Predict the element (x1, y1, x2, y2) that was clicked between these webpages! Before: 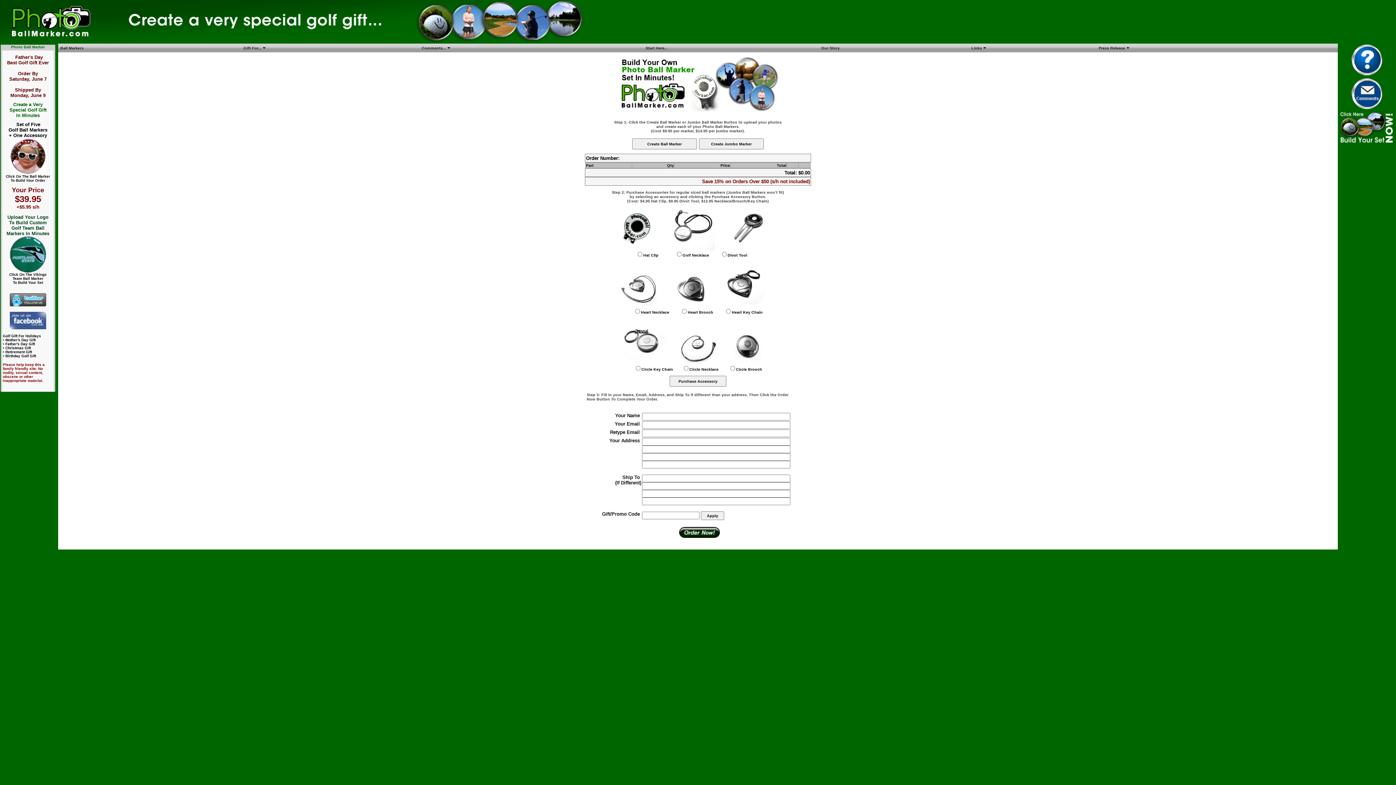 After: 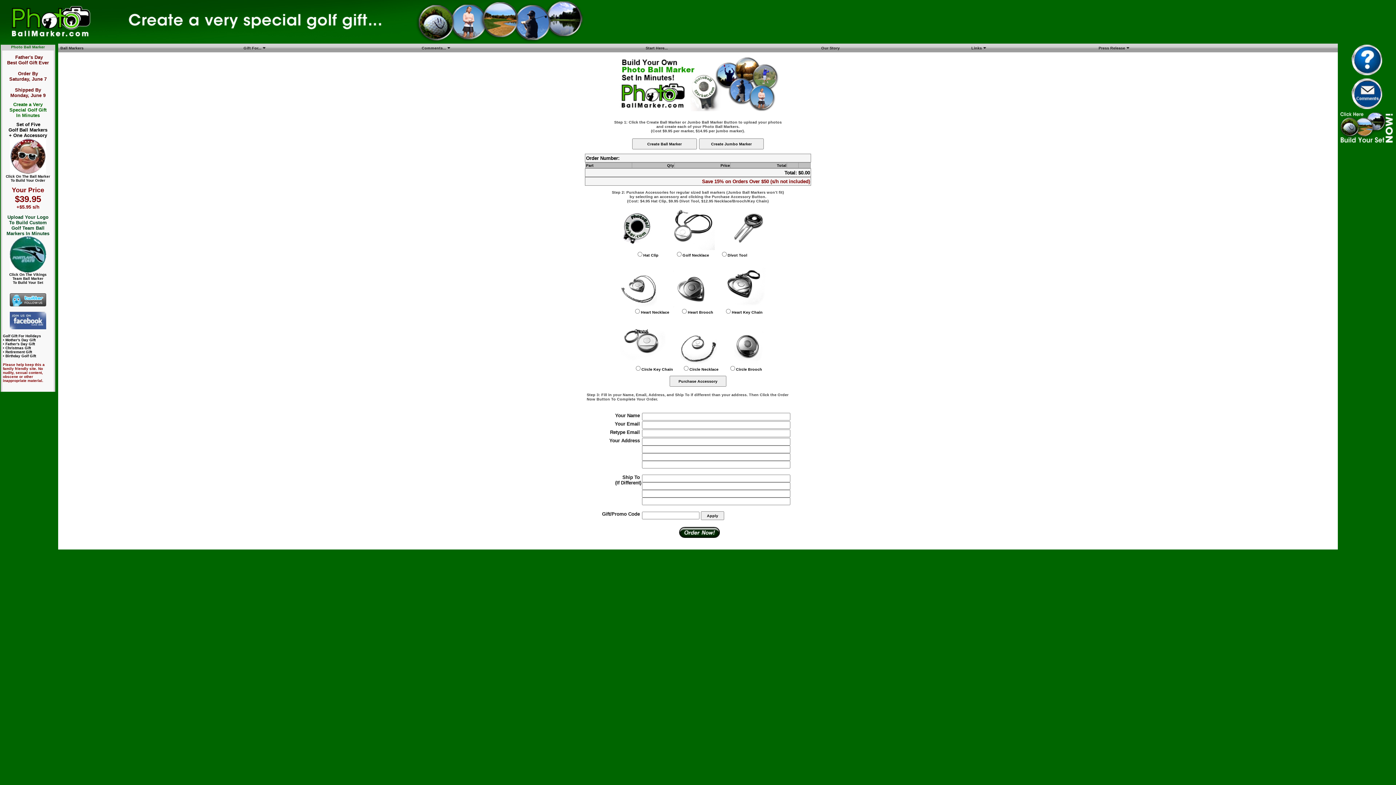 Action: bbox: (1339, 107, 1395, 112)